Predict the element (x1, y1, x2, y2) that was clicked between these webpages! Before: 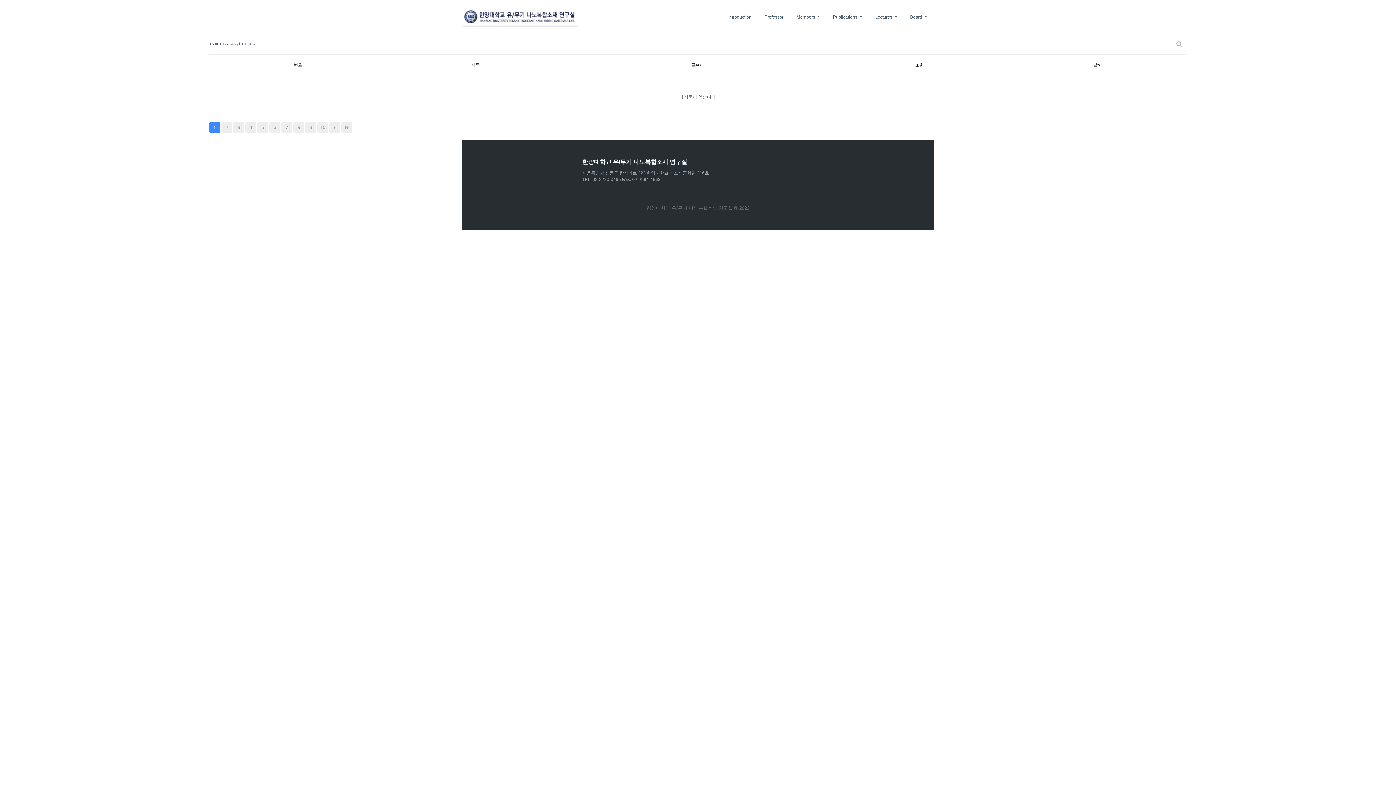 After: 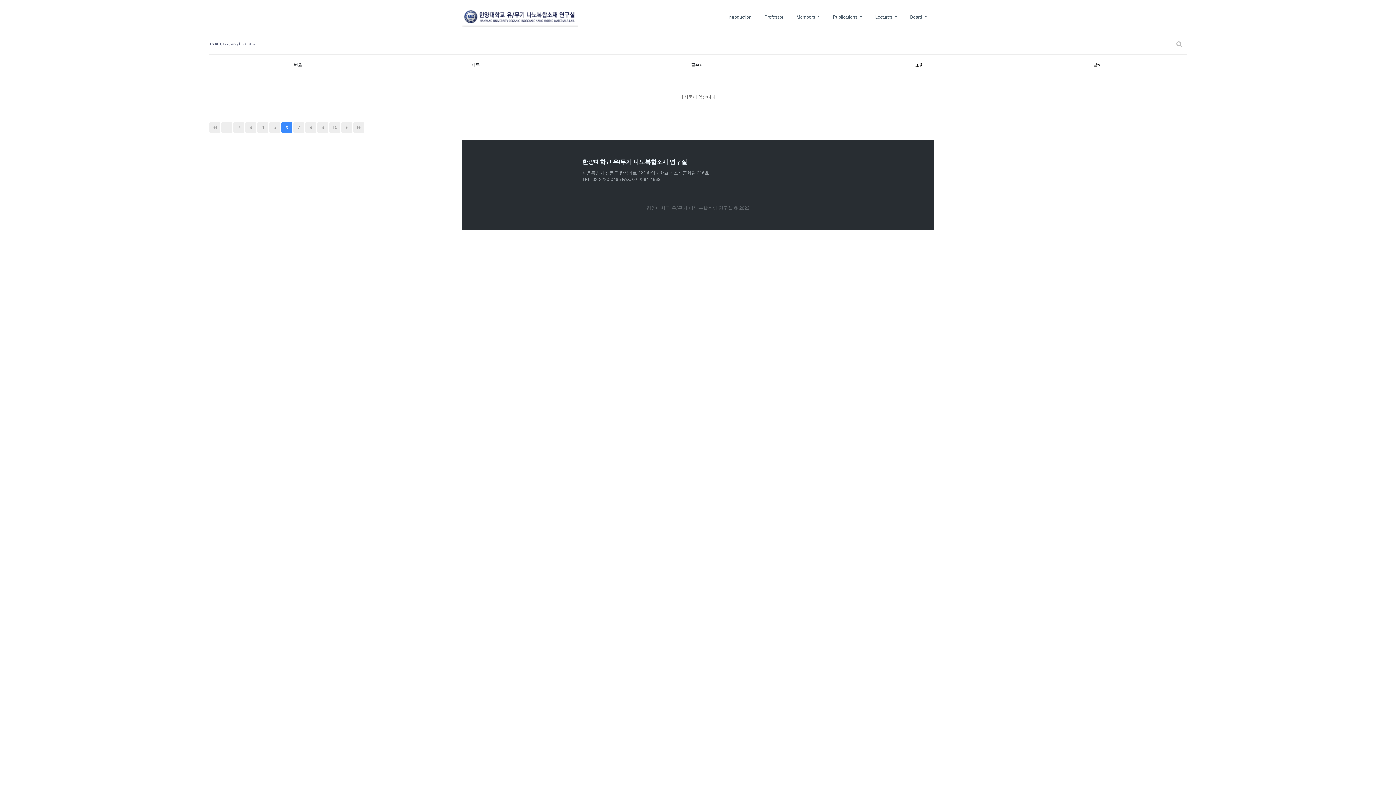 Action: label: 6
페이지 bbox: (269, 122, 280, 133)